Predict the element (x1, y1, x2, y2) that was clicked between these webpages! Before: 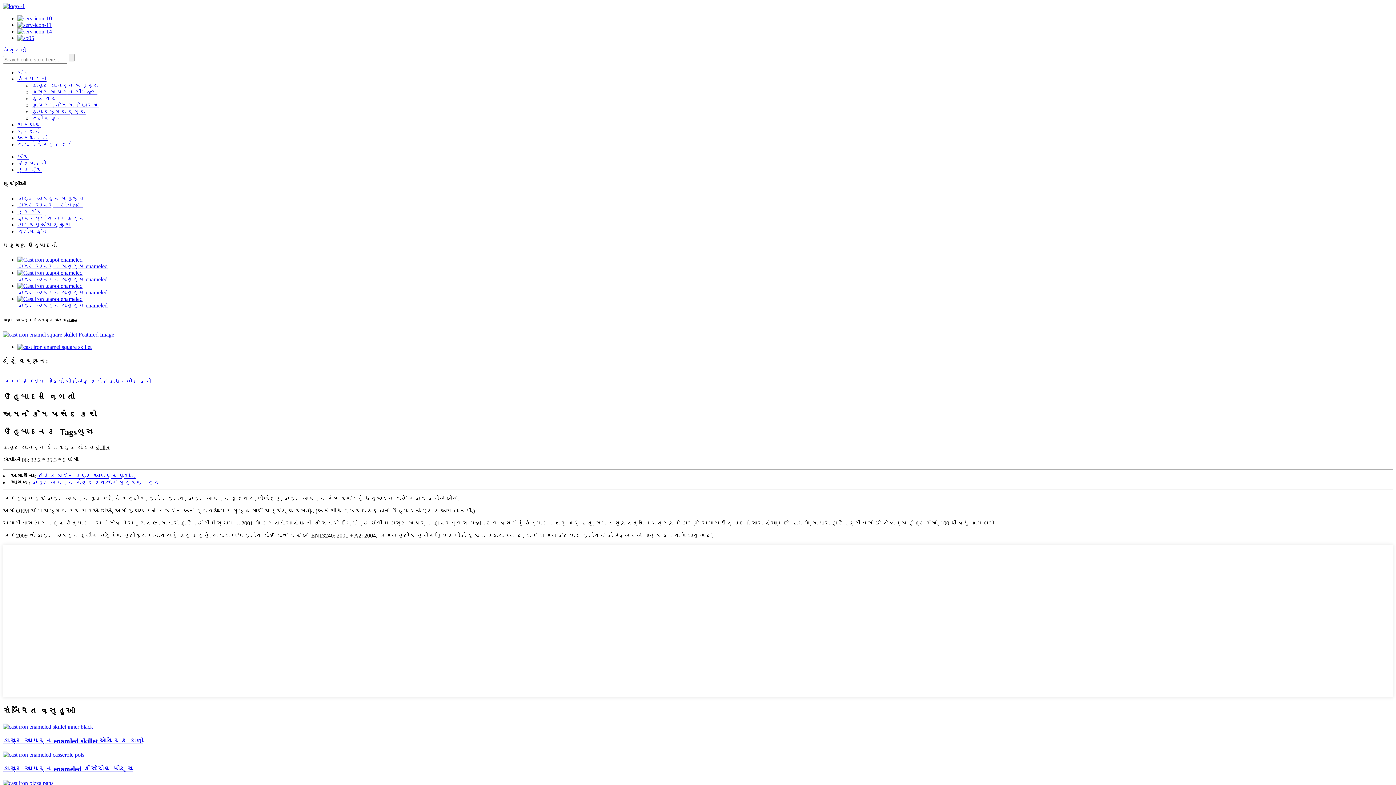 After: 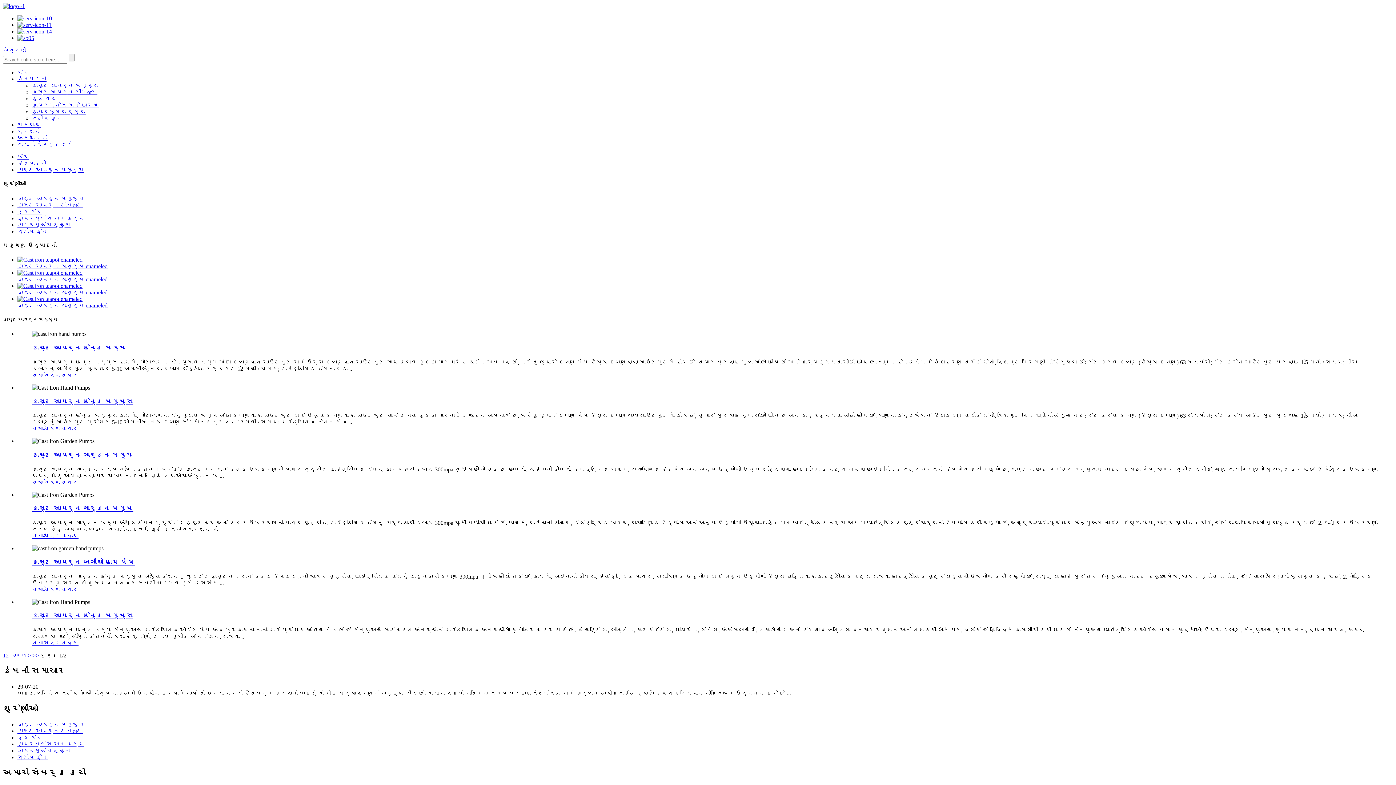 Action: label: કાસ્ટ આયર્ન પમ્પ્સ bbox: (17, 195, 84, 201)